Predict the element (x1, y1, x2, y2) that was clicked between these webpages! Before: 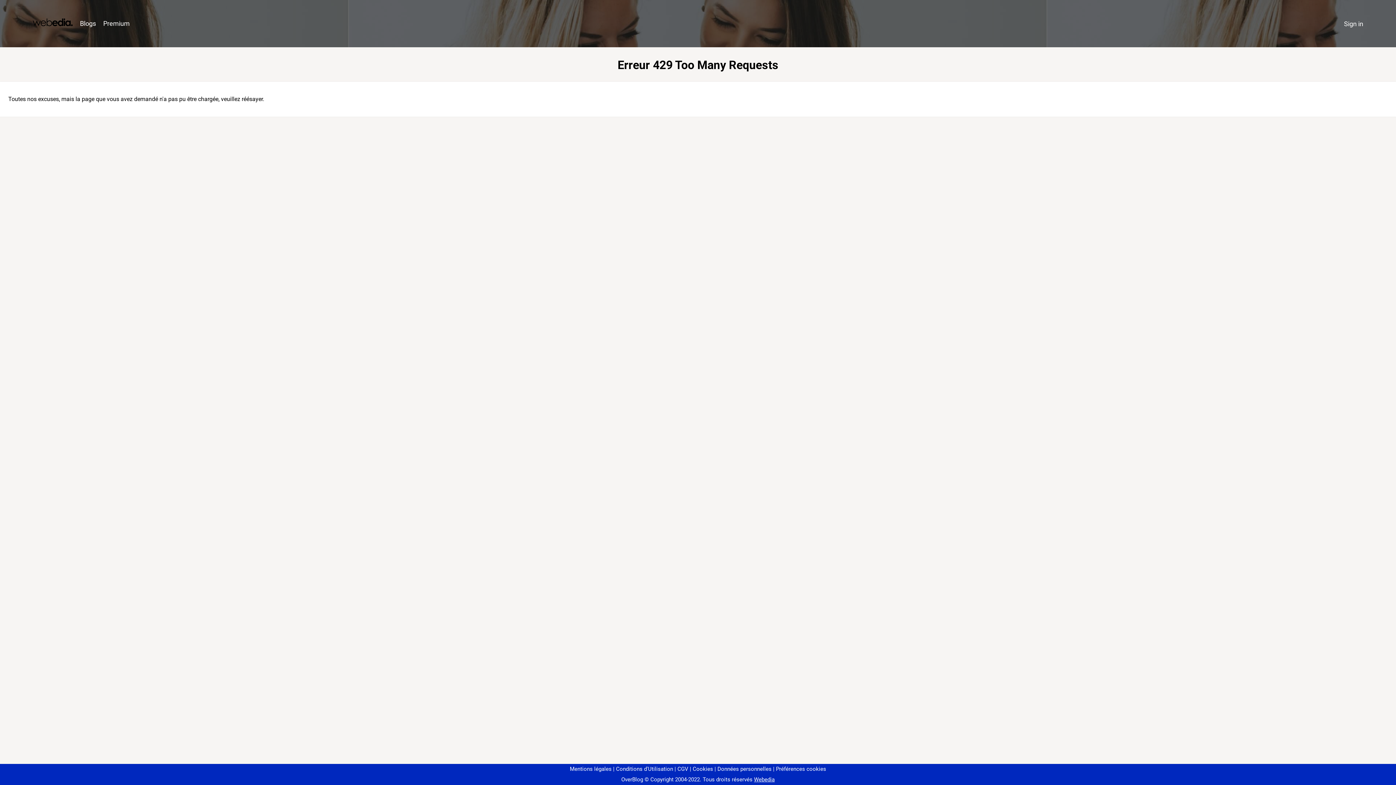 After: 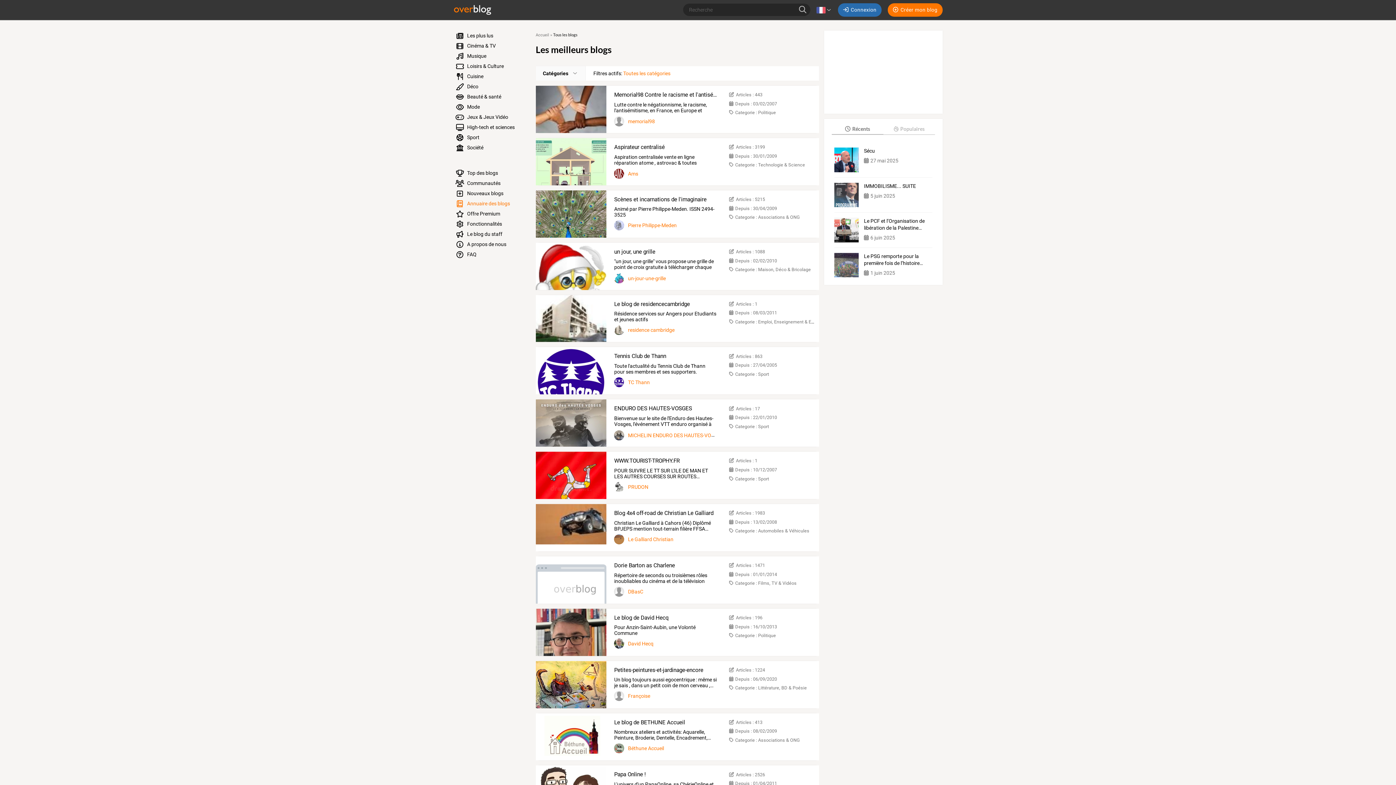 Action: label: Blogs bbox: (76, 16, 99, 31)